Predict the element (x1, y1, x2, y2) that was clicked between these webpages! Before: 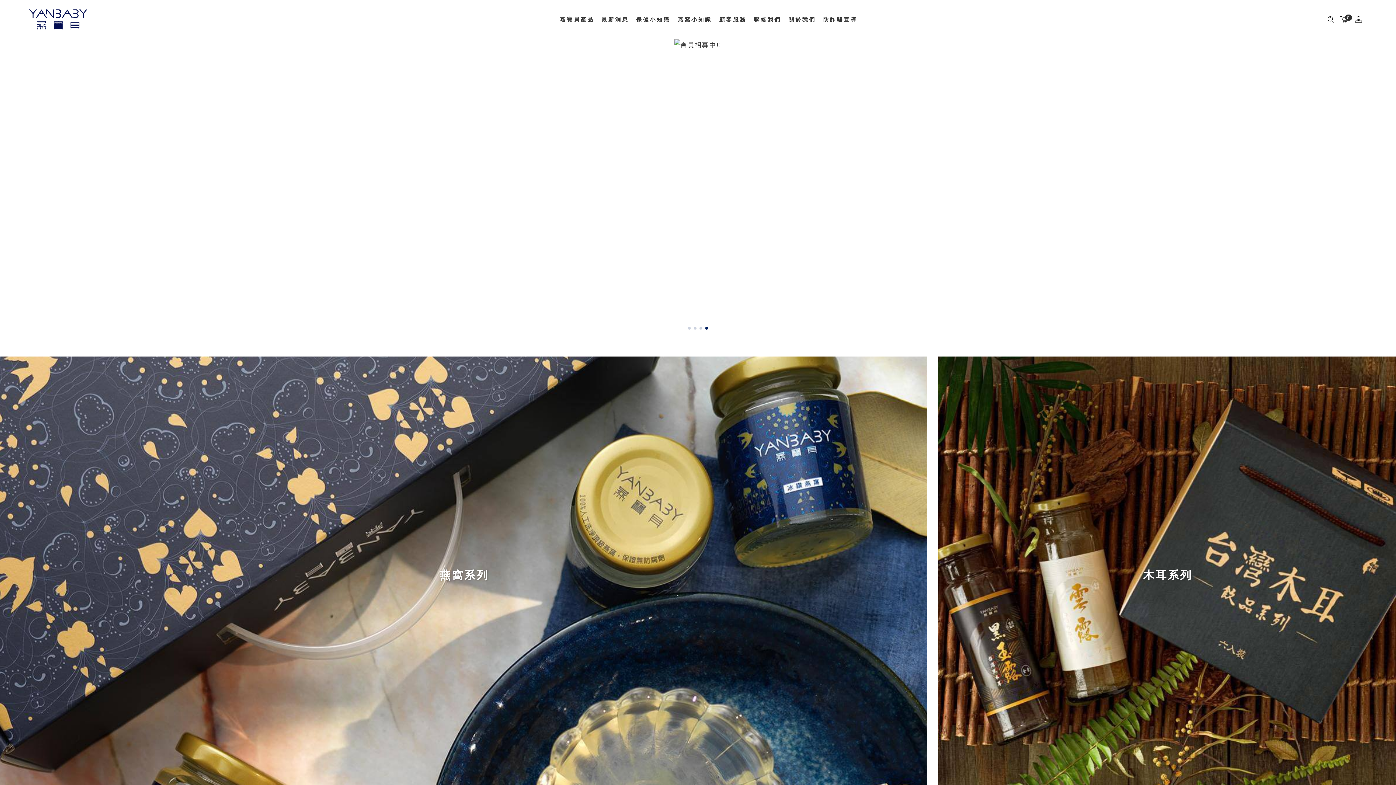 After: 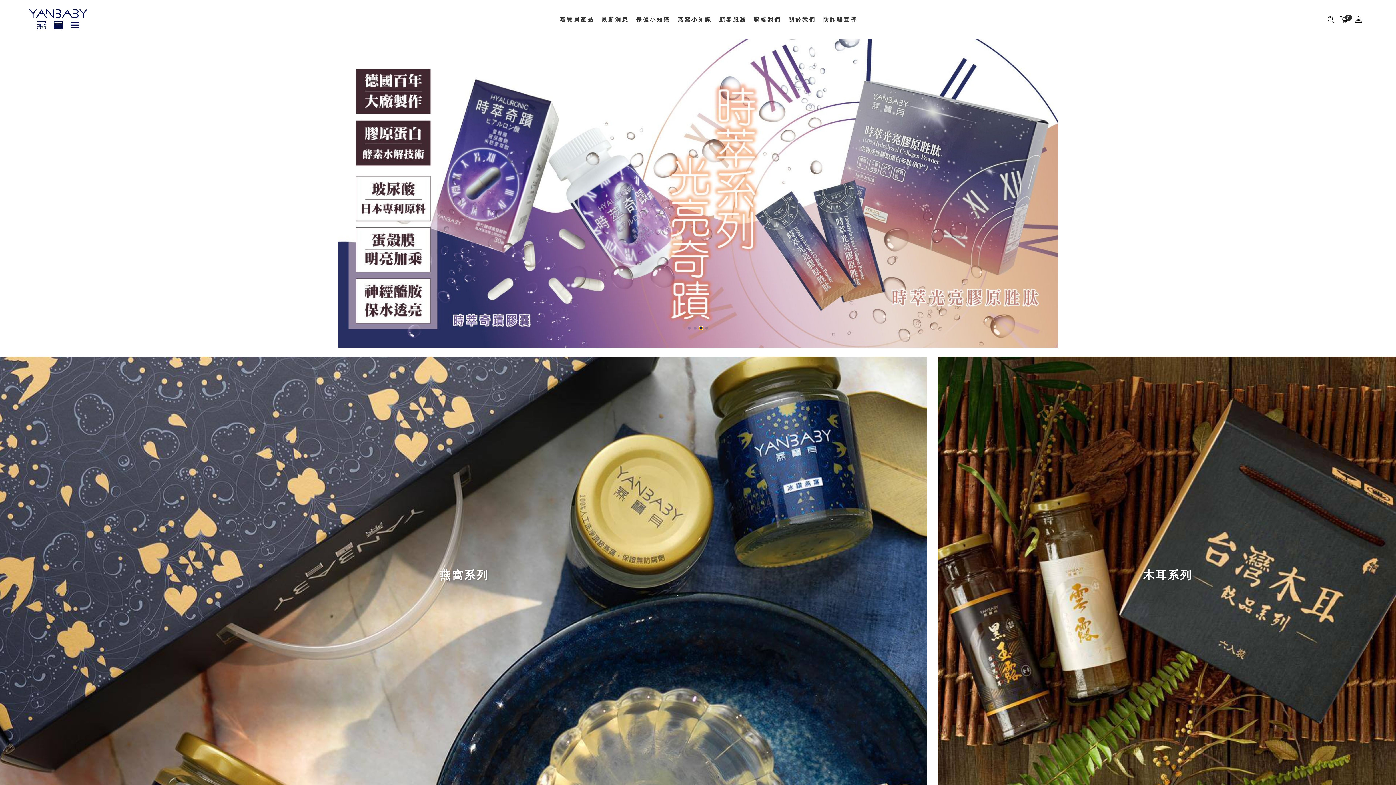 Action: bbox: (699, 326, 702, 329) label: Go to slide 3